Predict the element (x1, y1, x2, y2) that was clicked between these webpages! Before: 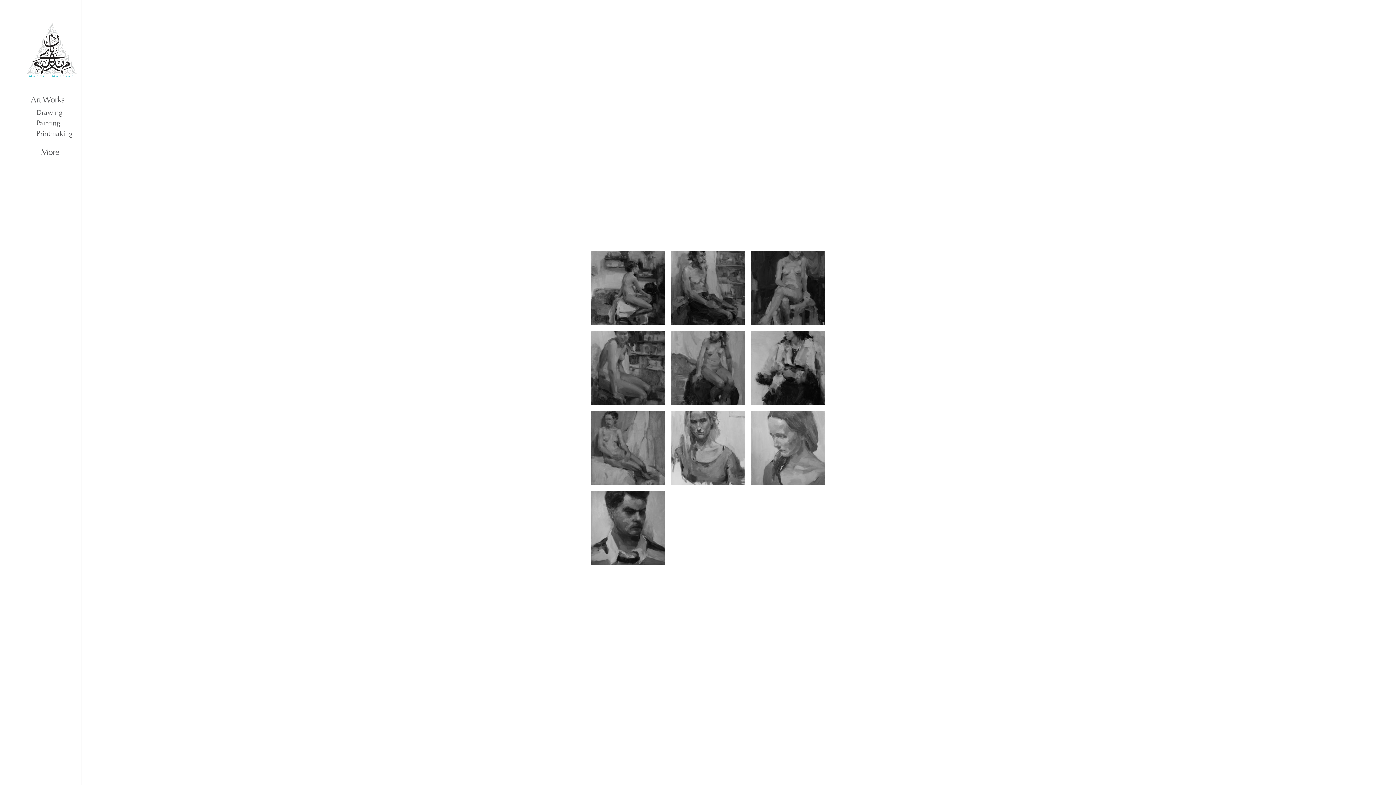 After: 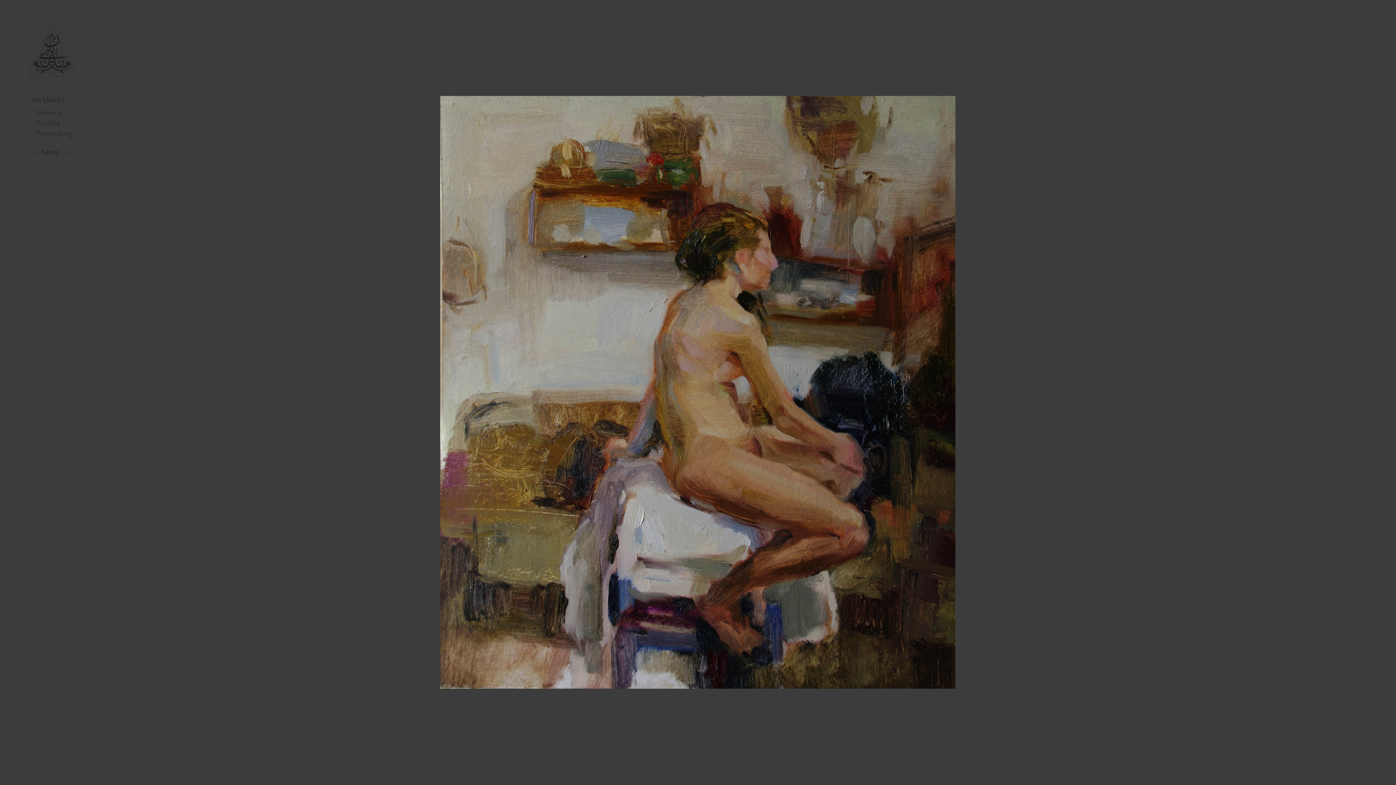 Action: bbox: (591, 251, 665, 325)